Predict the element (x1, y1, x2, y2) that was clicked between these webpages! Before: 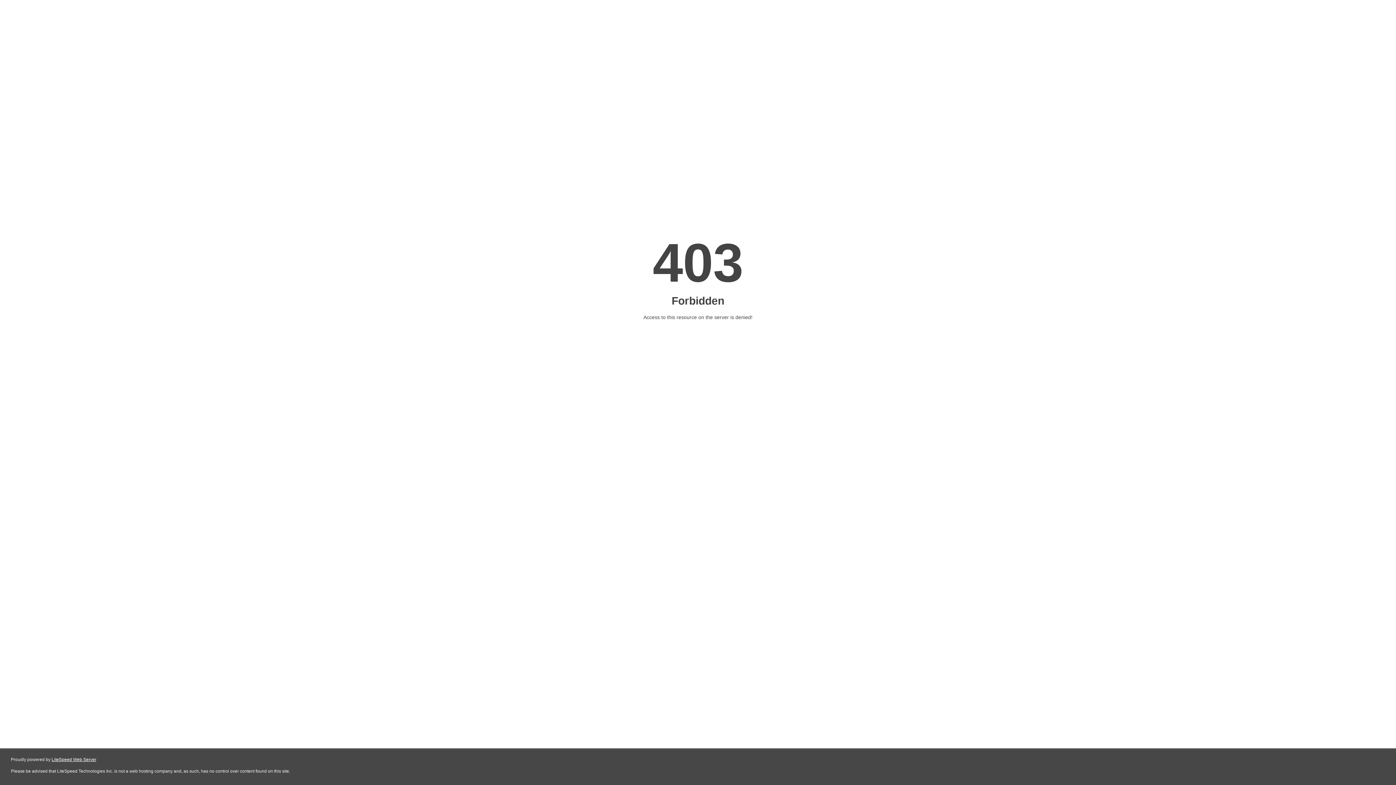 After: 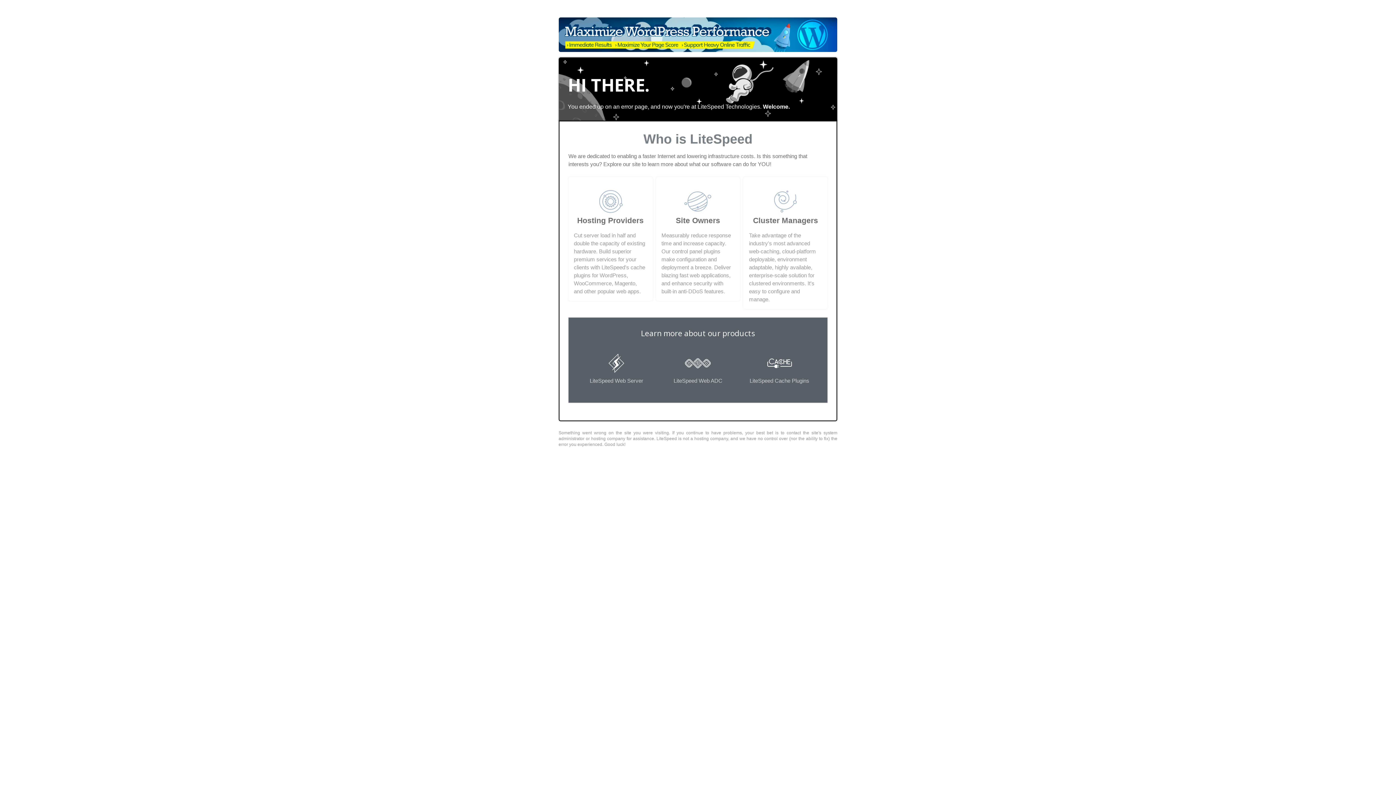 Action: label: LiteSpeed Web Server bbox: (51, 757, 96, 762)